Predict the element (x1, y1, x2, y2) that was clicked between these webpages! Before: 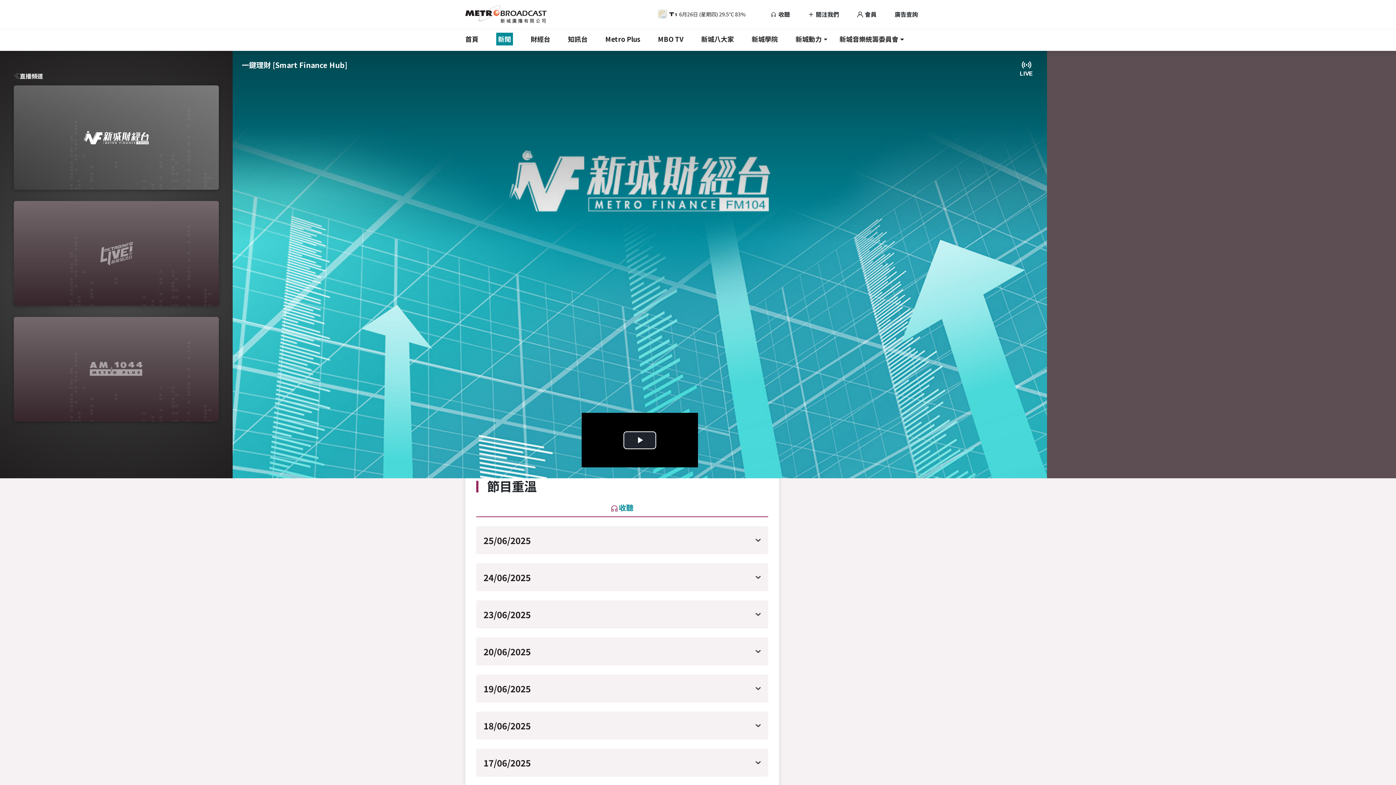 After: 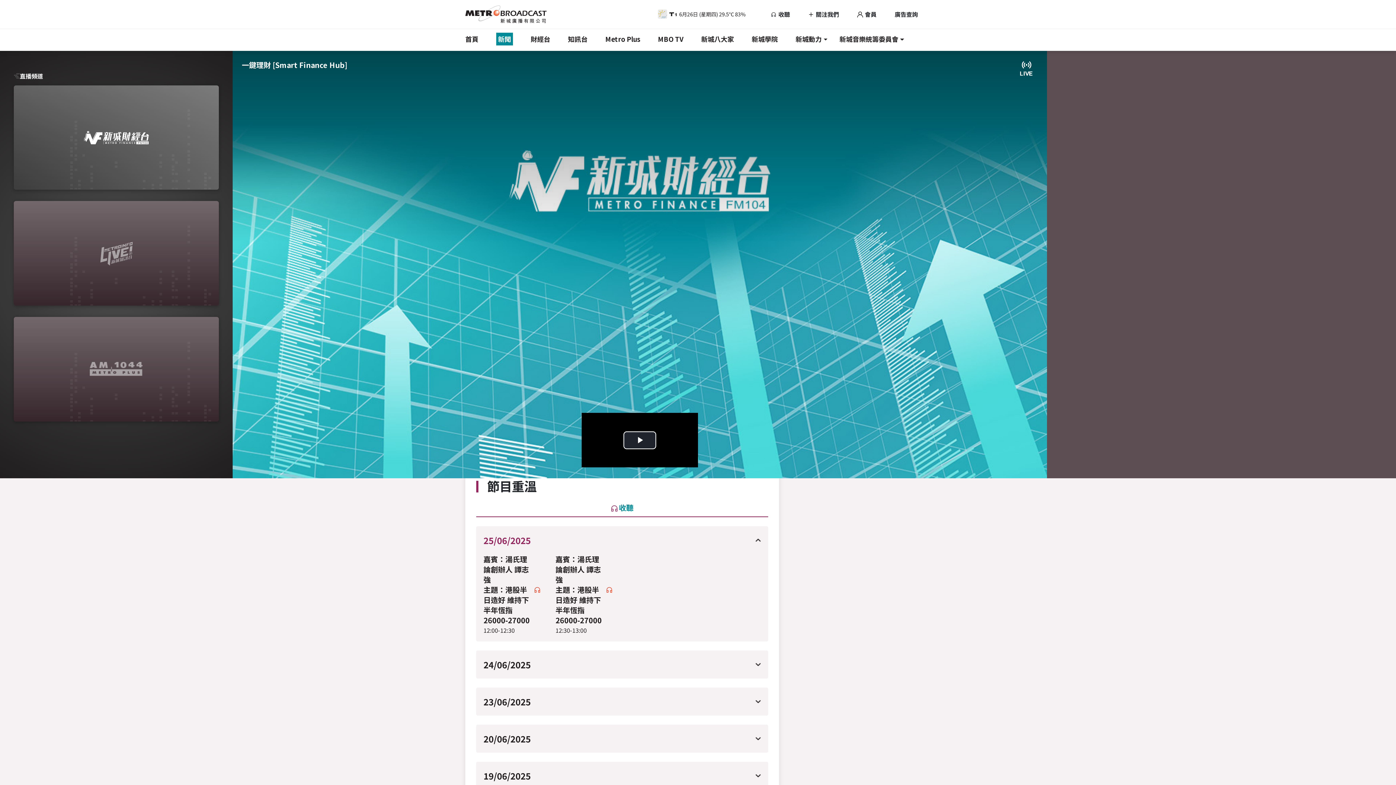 Action: label: 25/06/2025 bbox: (476, 526, 768, 554)